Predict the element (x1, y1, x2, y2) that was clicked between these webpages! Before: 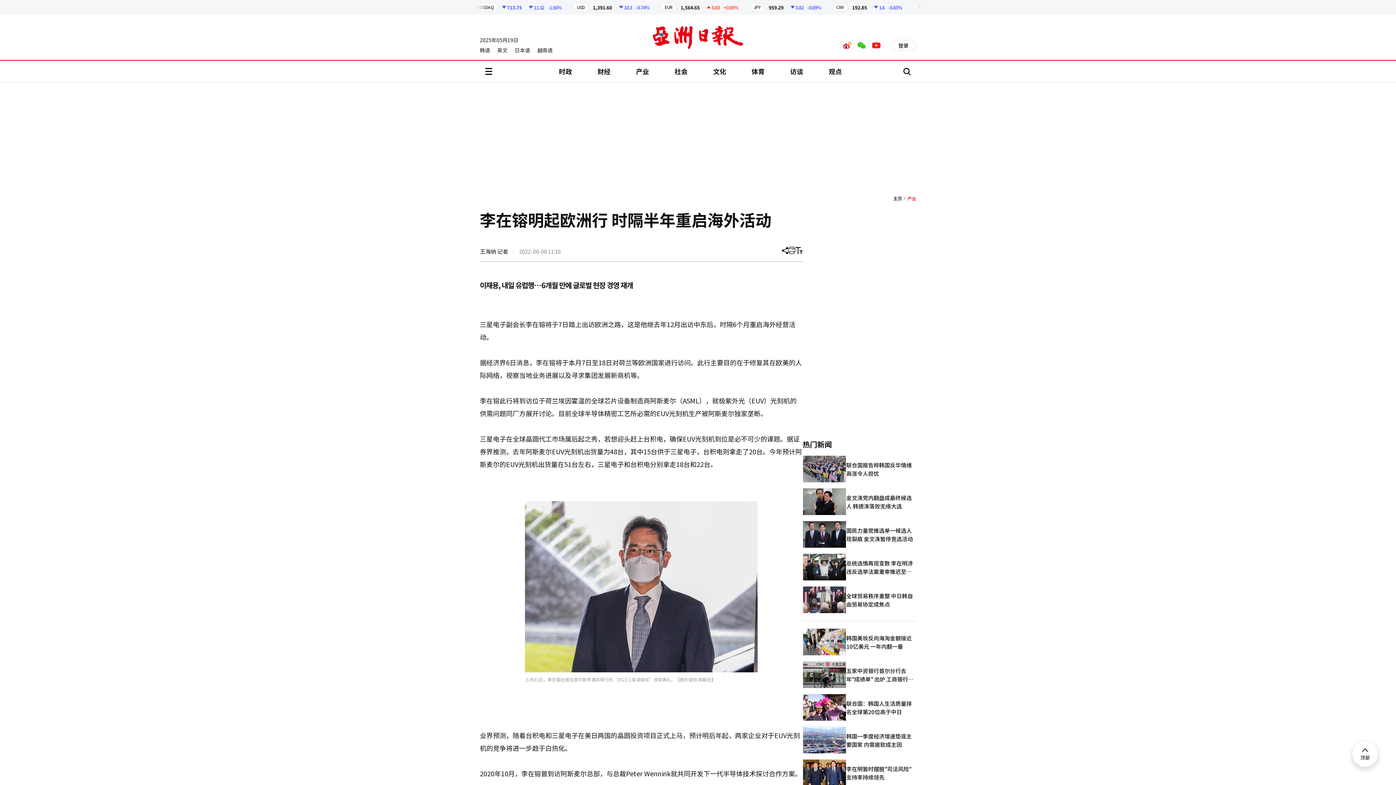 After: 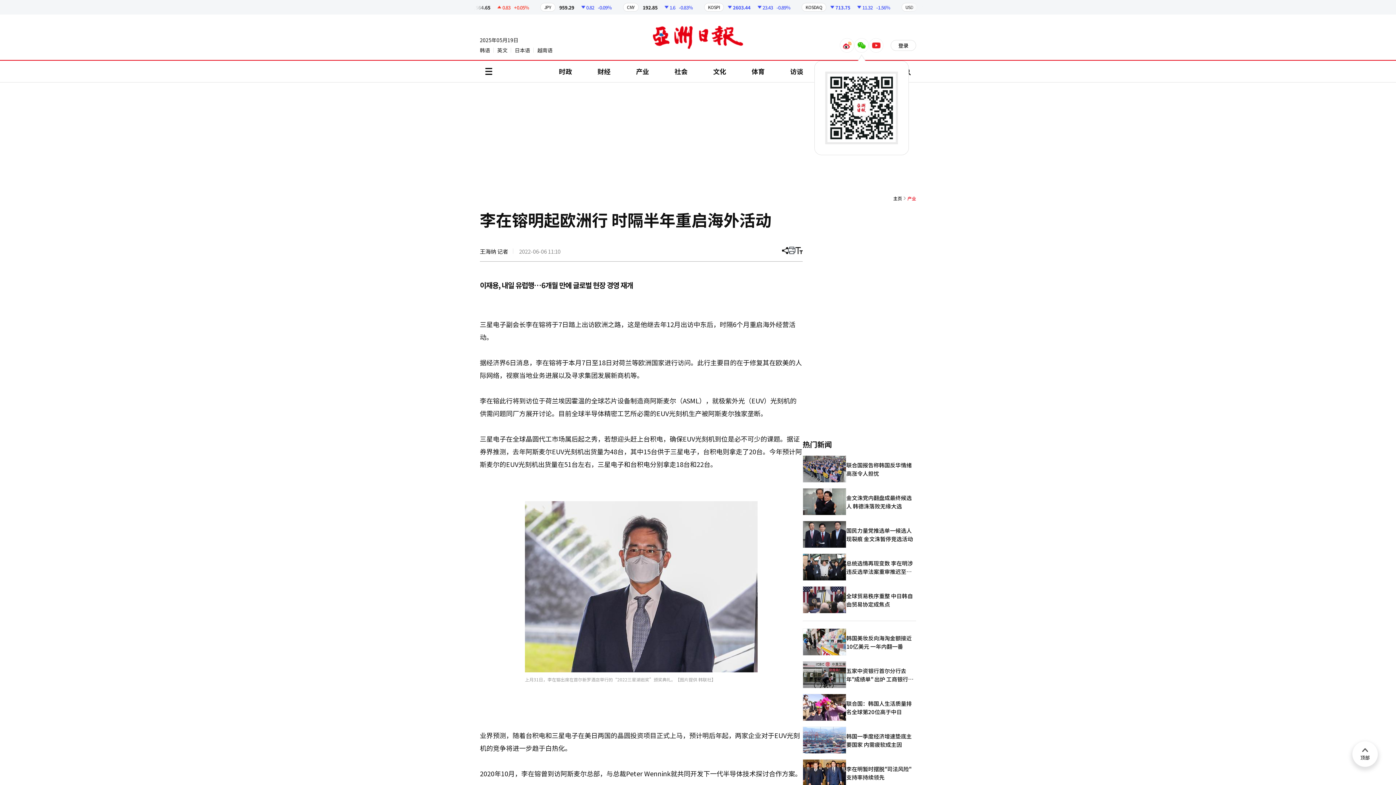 Action: label: weixin bbox: (854, 38, 869, 52)